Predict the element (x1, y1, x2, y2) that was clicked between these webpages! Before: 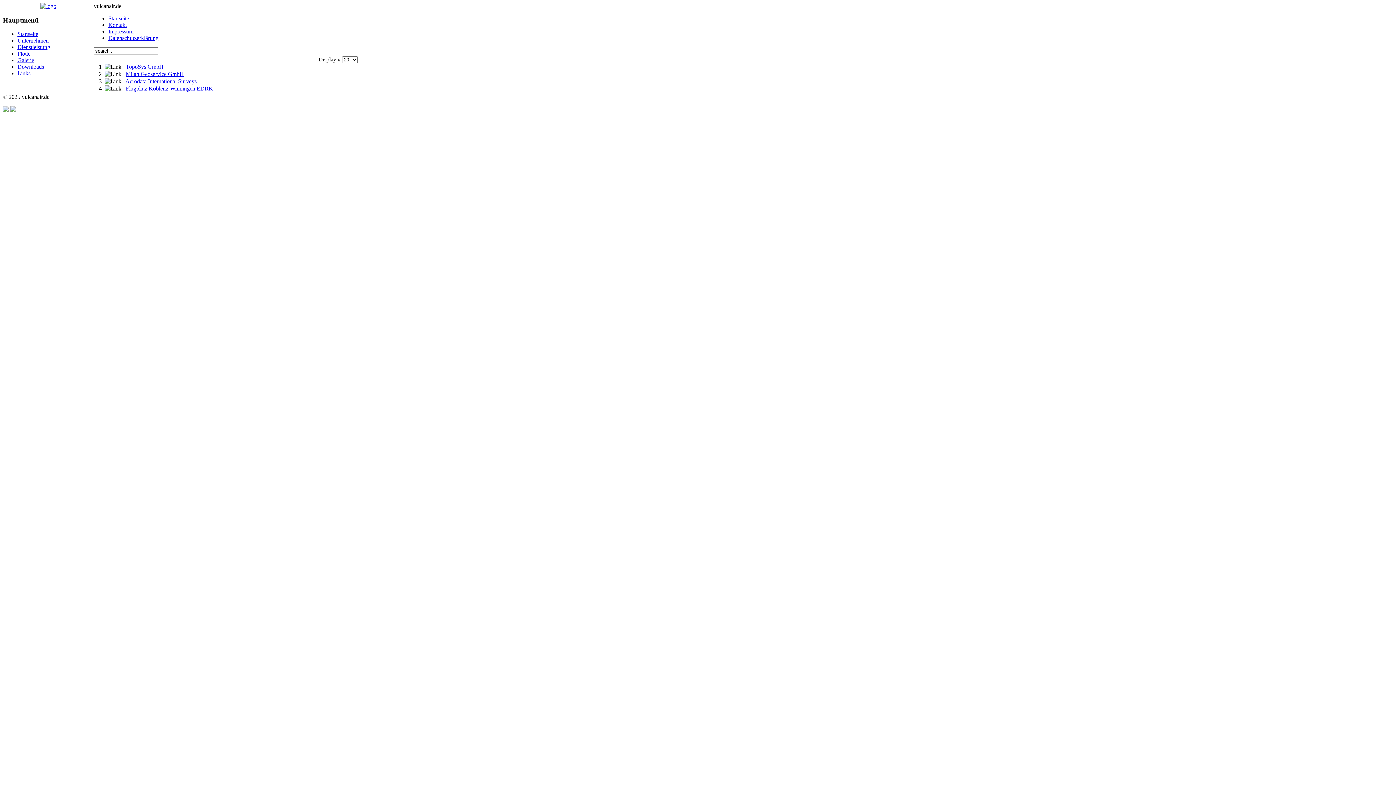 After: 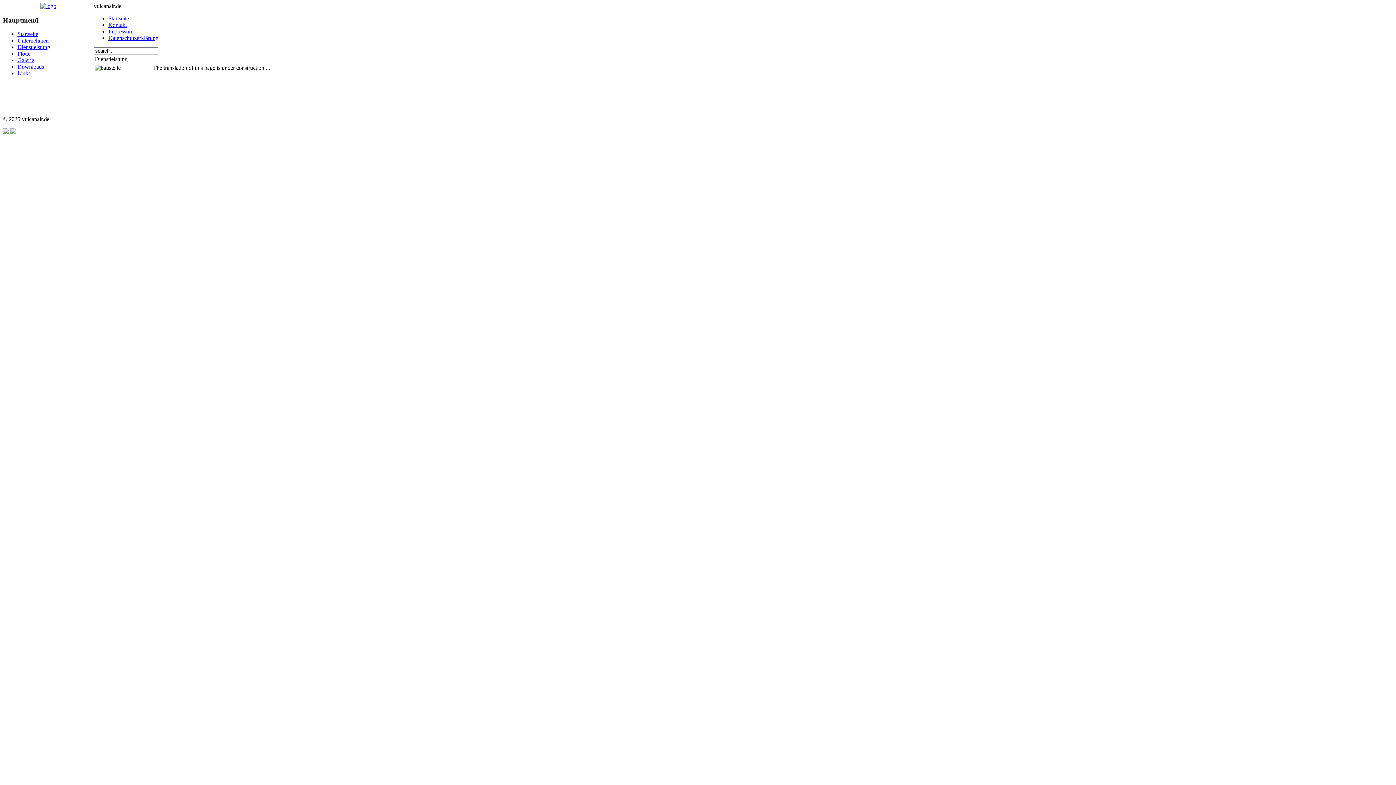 Action: label: Dienstleistung bbox: (17, 44, 50, 50)